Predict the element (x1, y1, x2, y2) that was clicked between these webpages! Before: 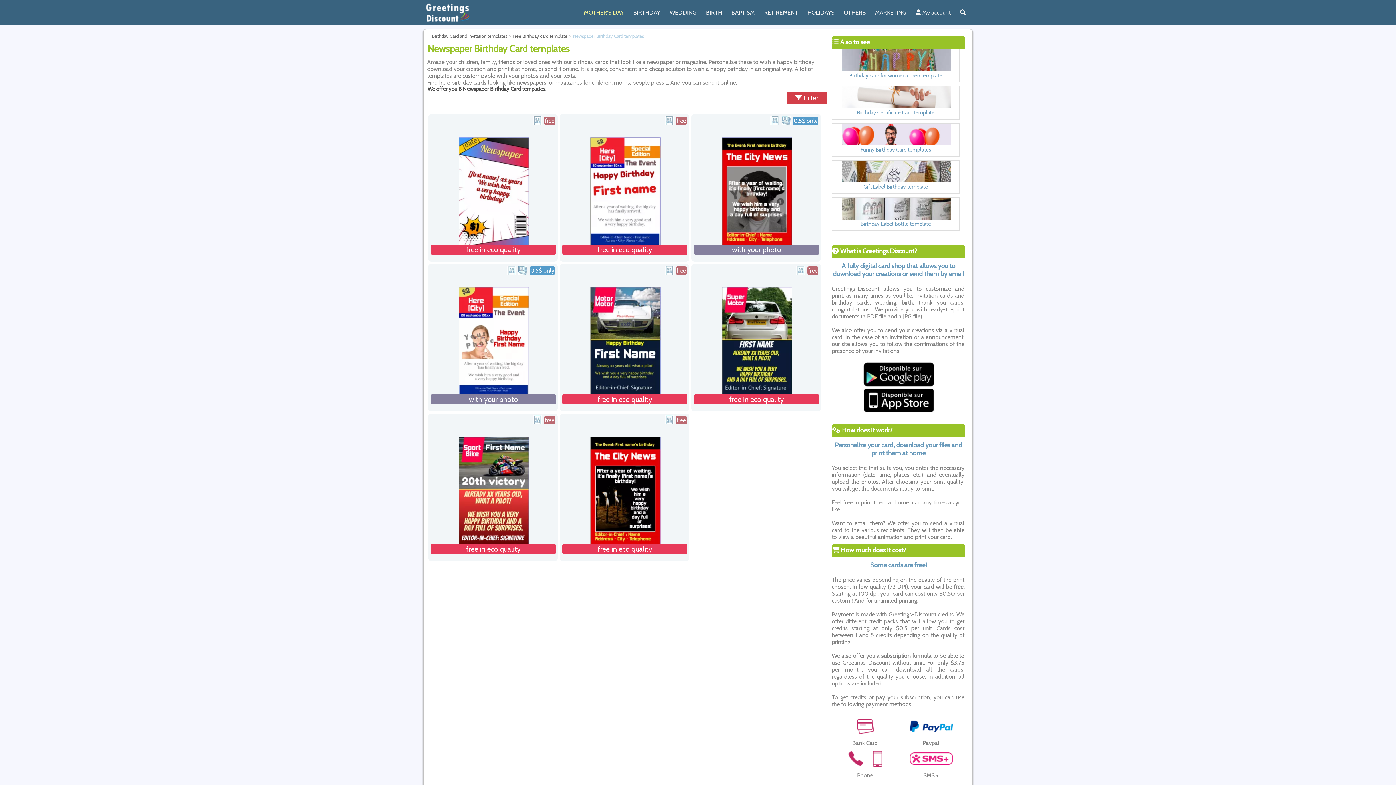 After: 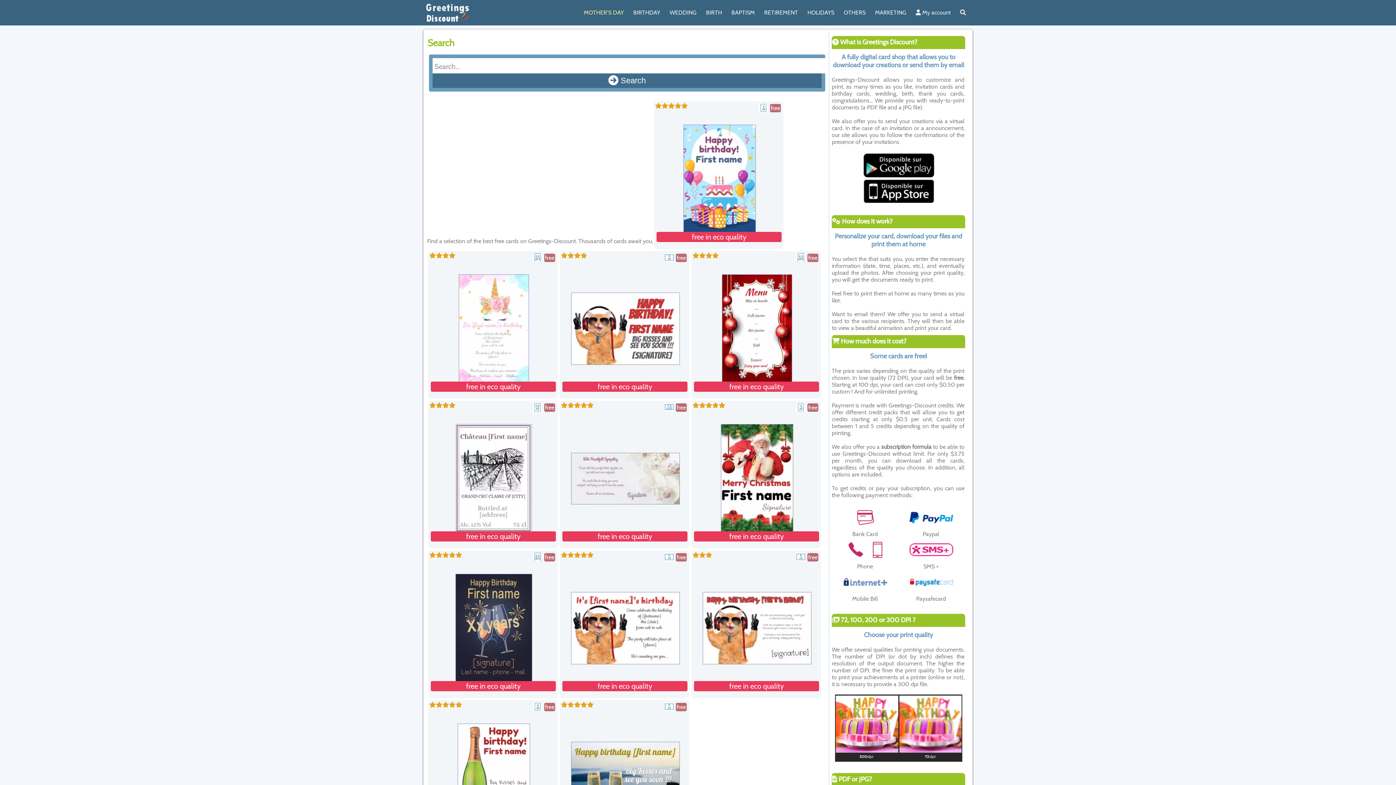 Action: bbox: (955, 5, 970, 19)